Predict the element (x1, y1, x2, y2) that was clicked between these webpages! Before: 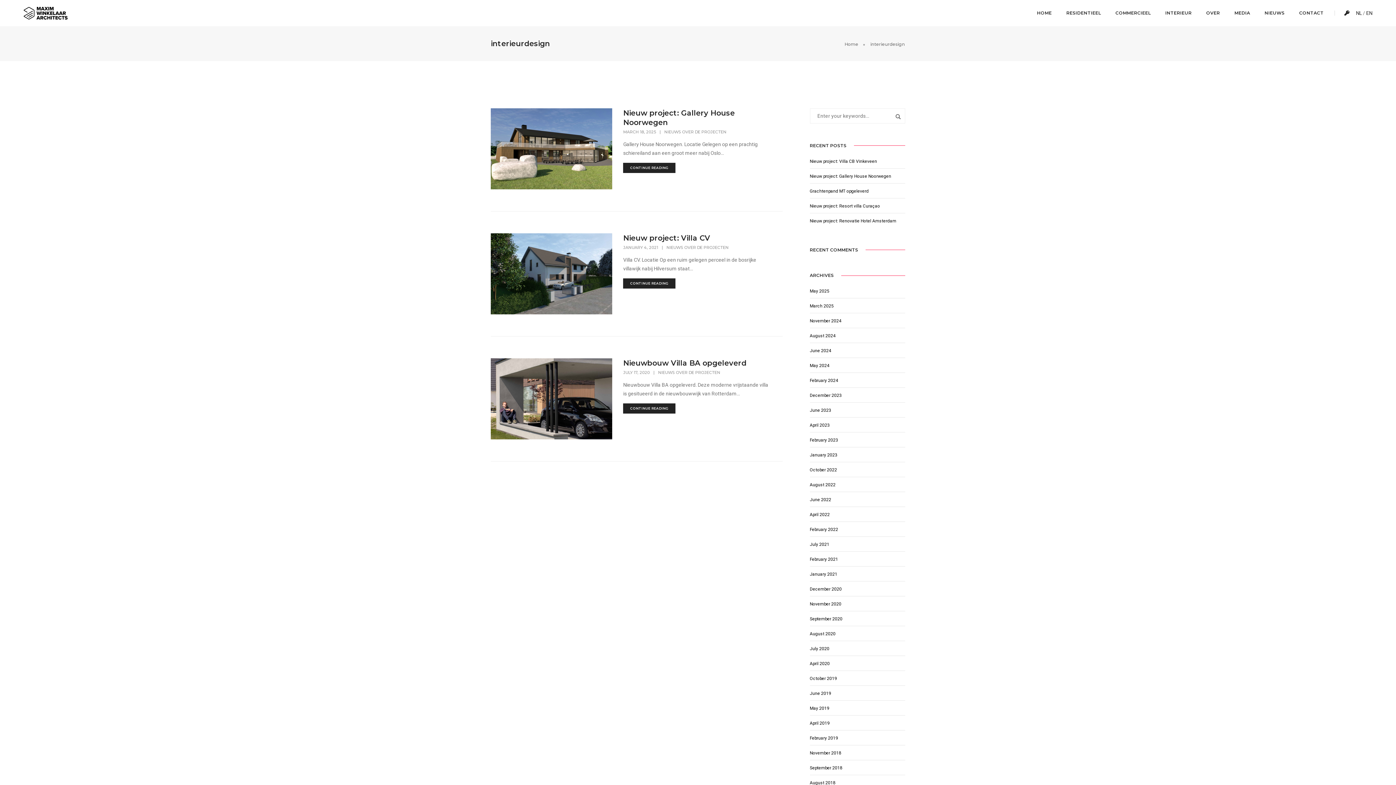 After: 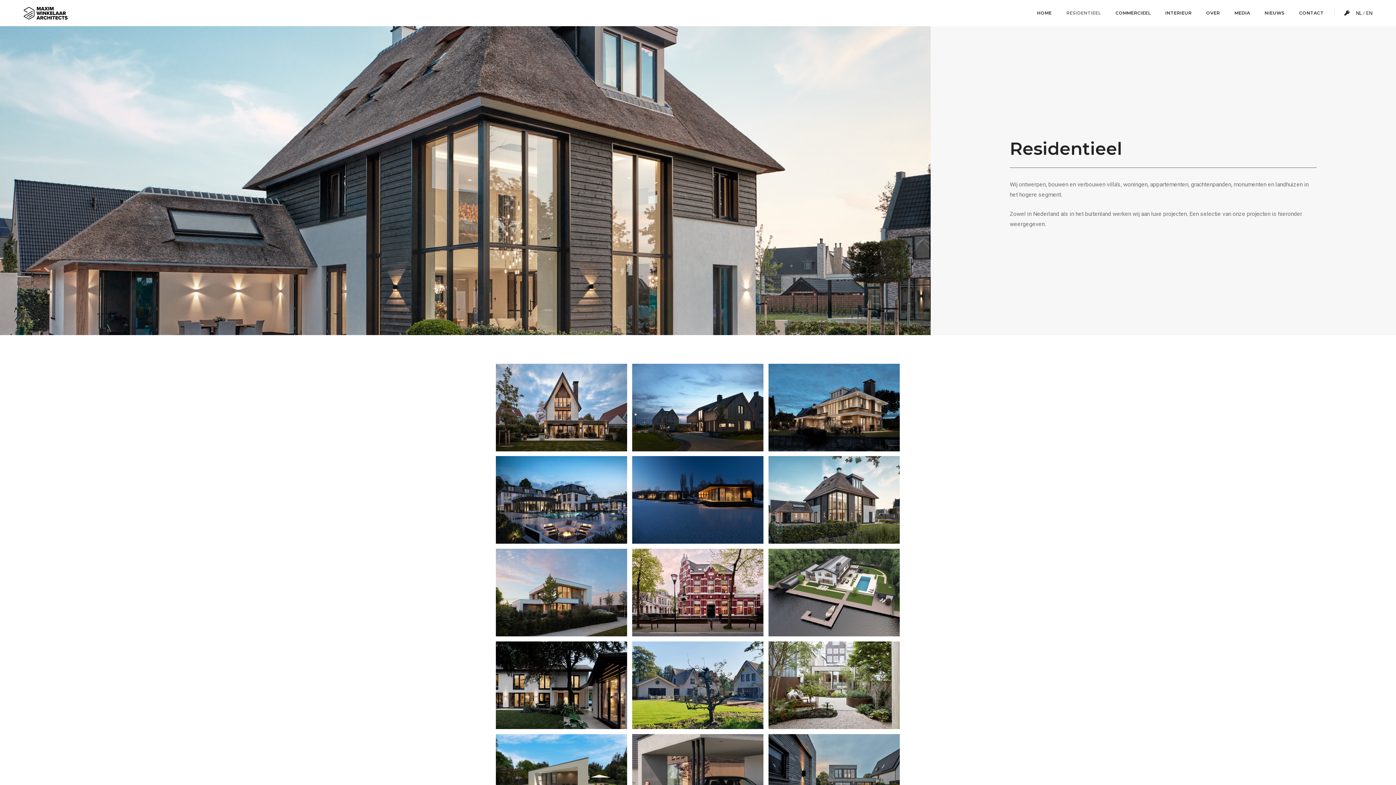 Action: bbox: (1066, 0, 1101, 26) label: RESIDENTIEEL